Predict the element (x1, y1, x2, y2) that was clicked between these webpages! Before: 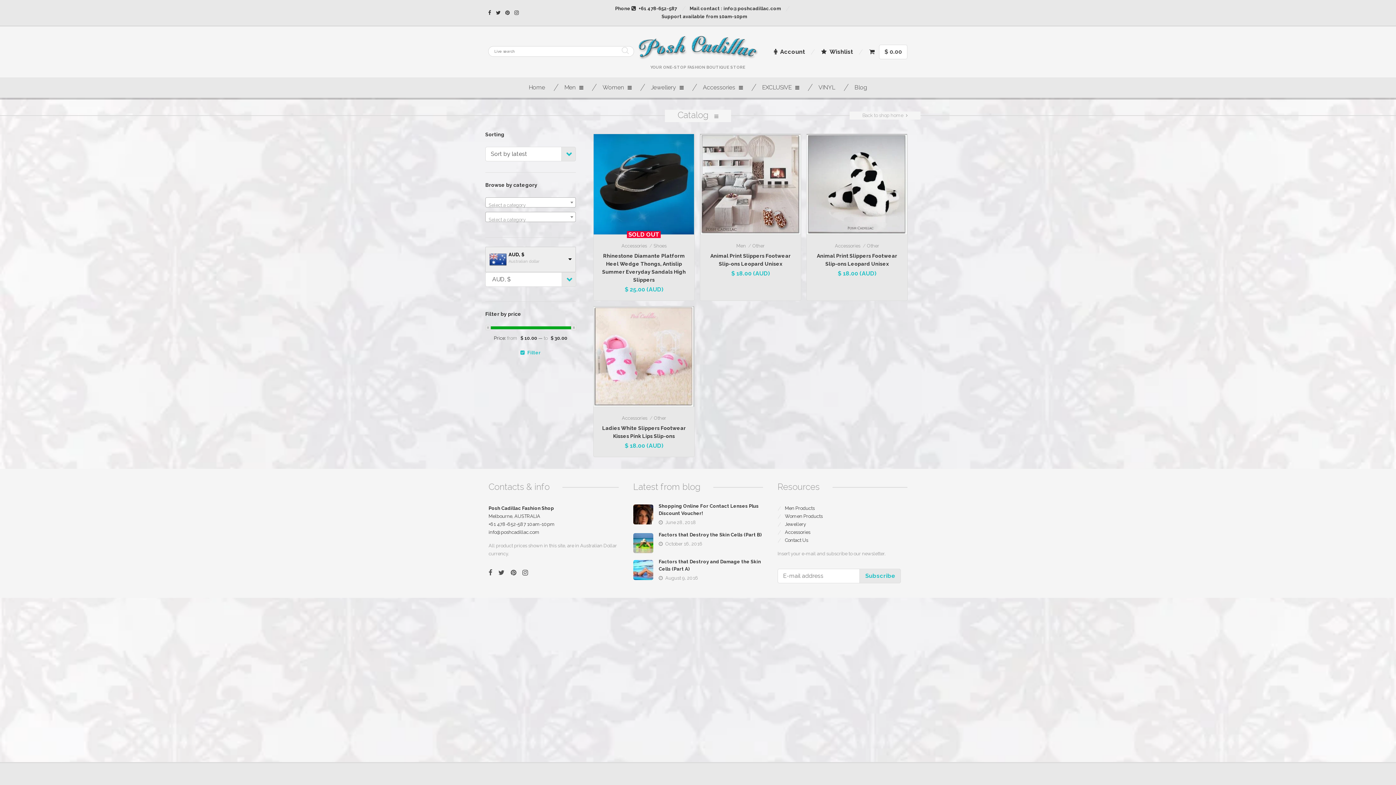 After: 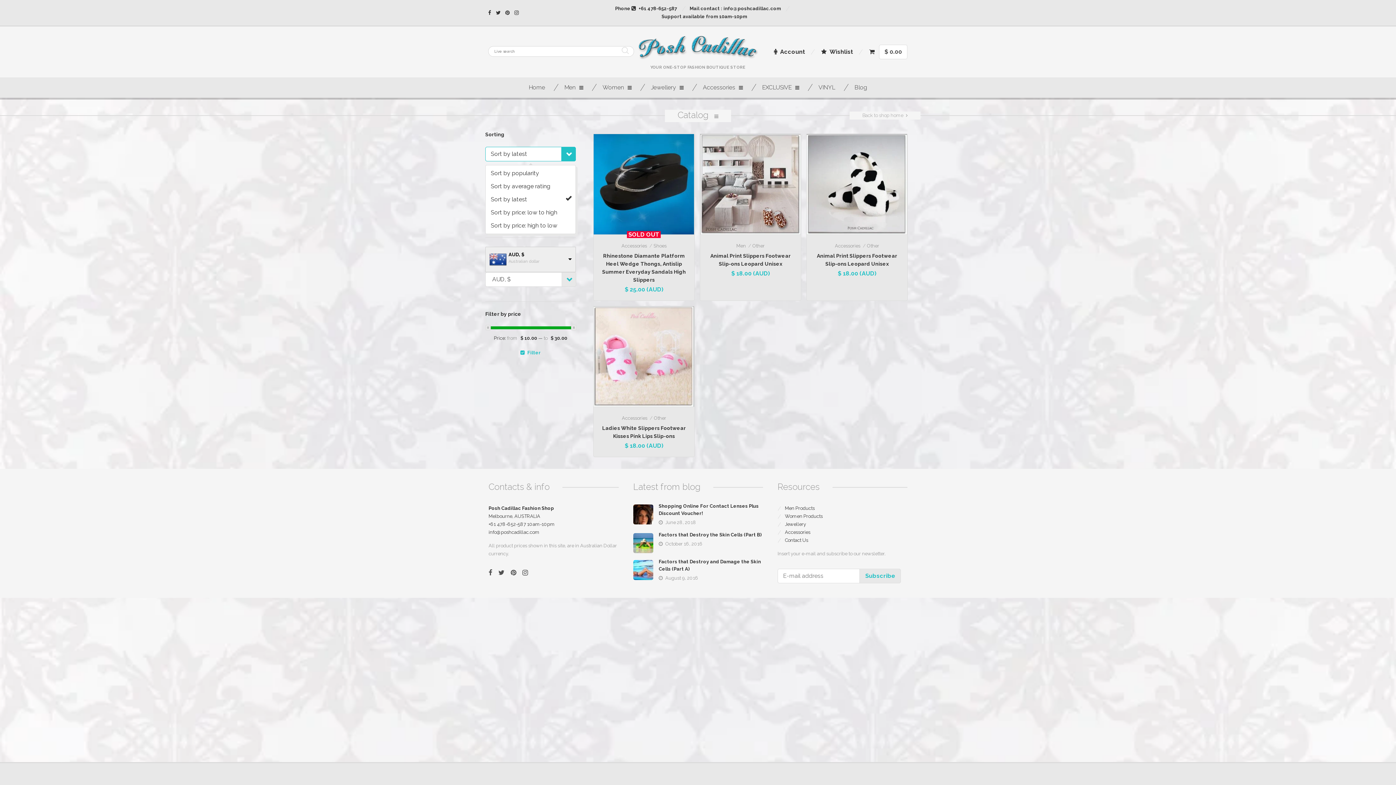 Action: label: Sort by latest
  bbox: (485, 146, 576, 161)